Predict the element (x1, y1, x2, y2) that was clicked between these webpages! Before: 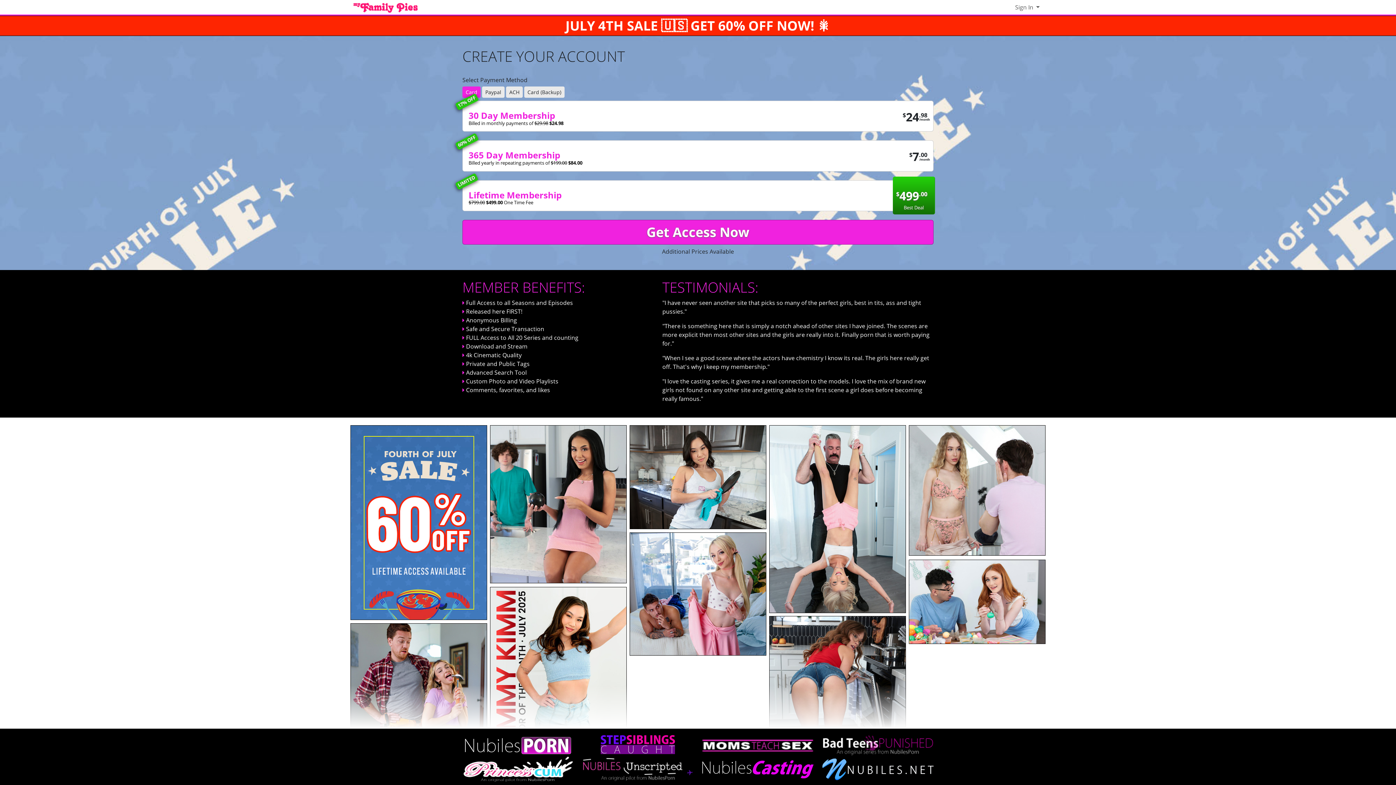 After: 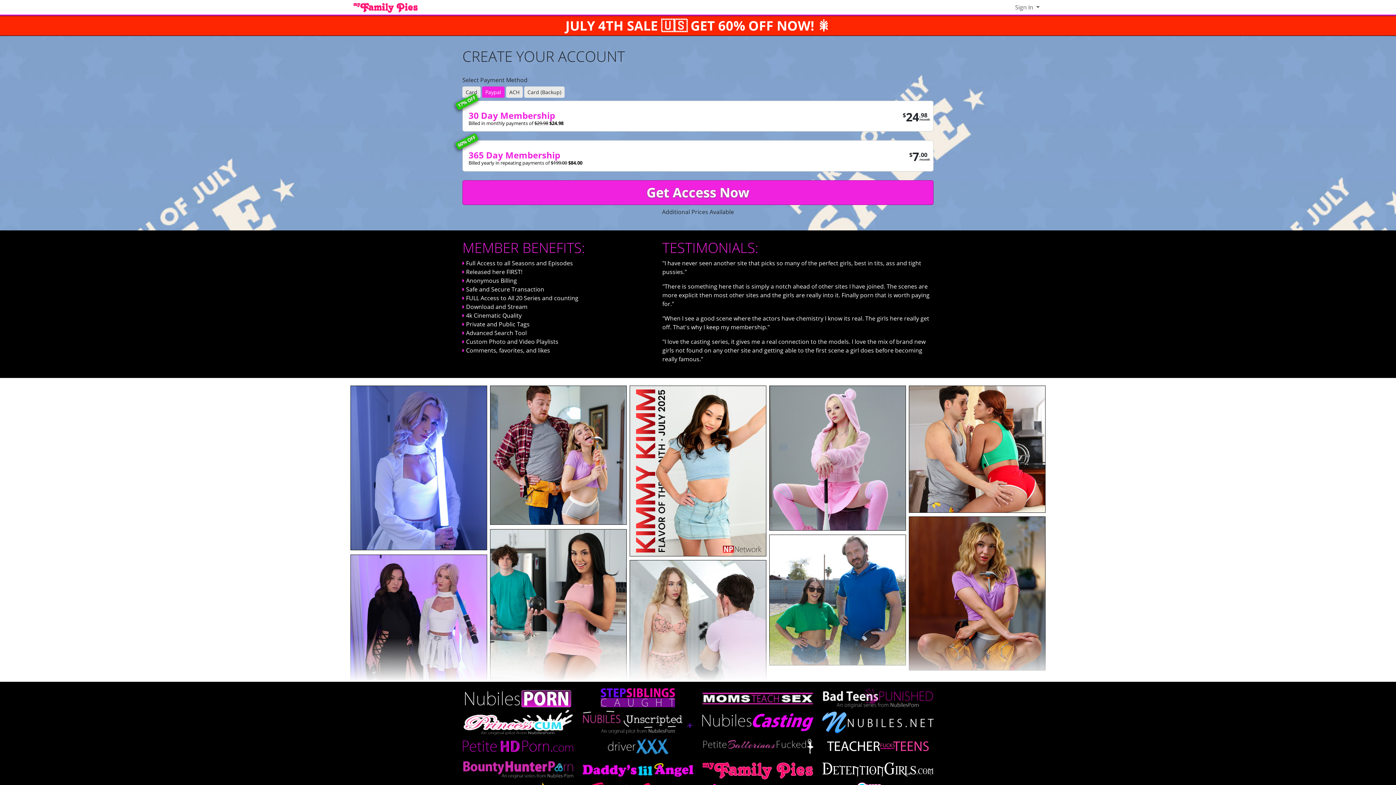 Action: label: Paypal bbox: (482, 86, 504, 97)